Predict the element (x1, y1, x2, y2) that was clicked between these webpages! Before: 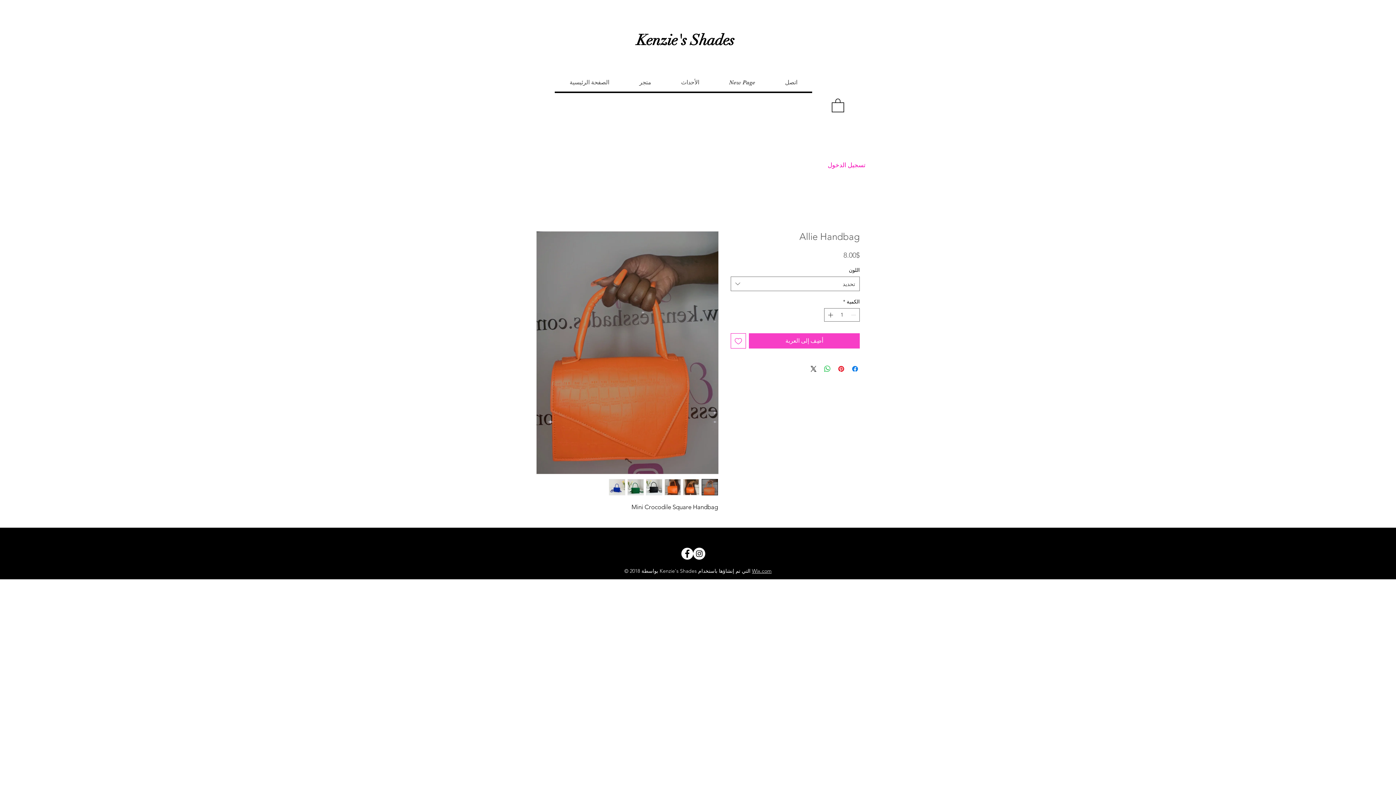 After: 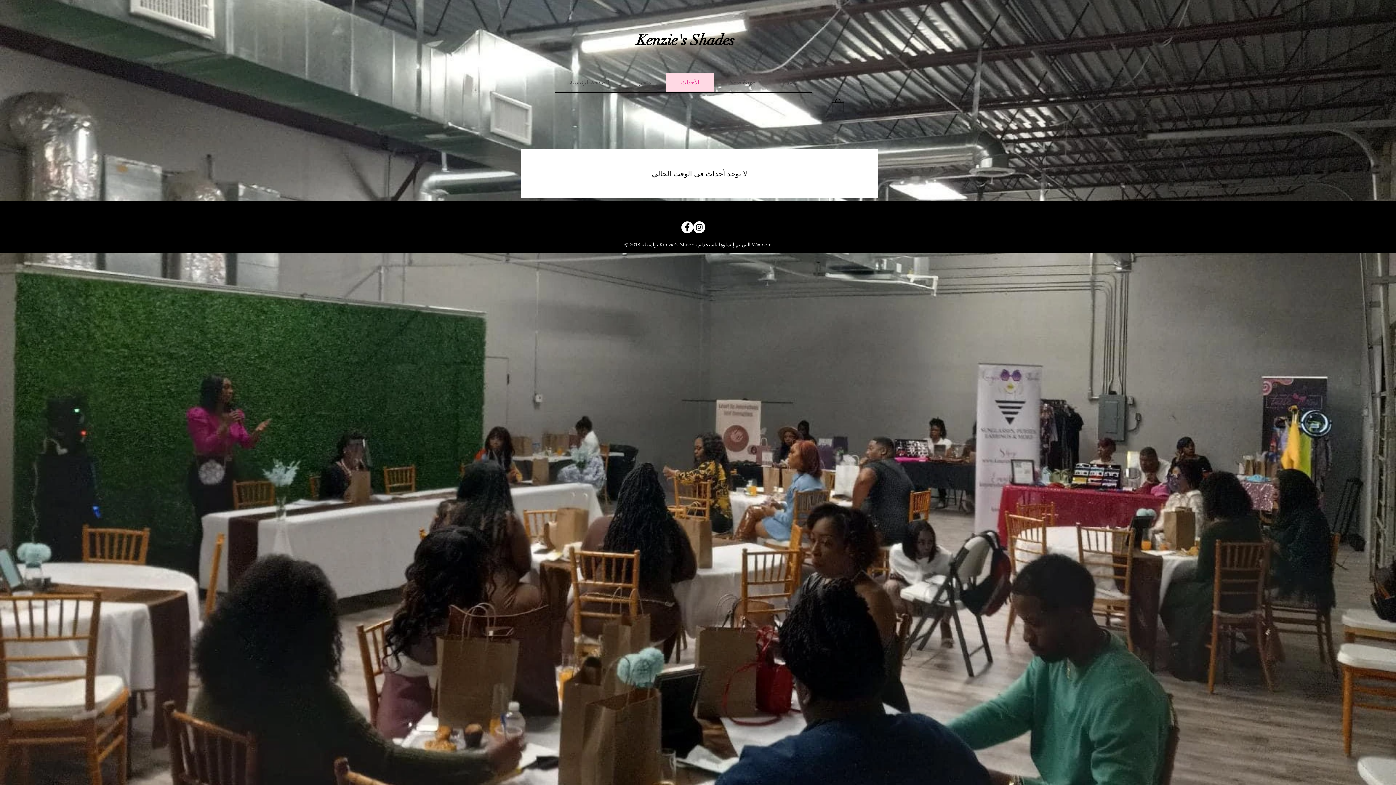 Action: label: الأحداث bbox: (666, 73, 714, 91)